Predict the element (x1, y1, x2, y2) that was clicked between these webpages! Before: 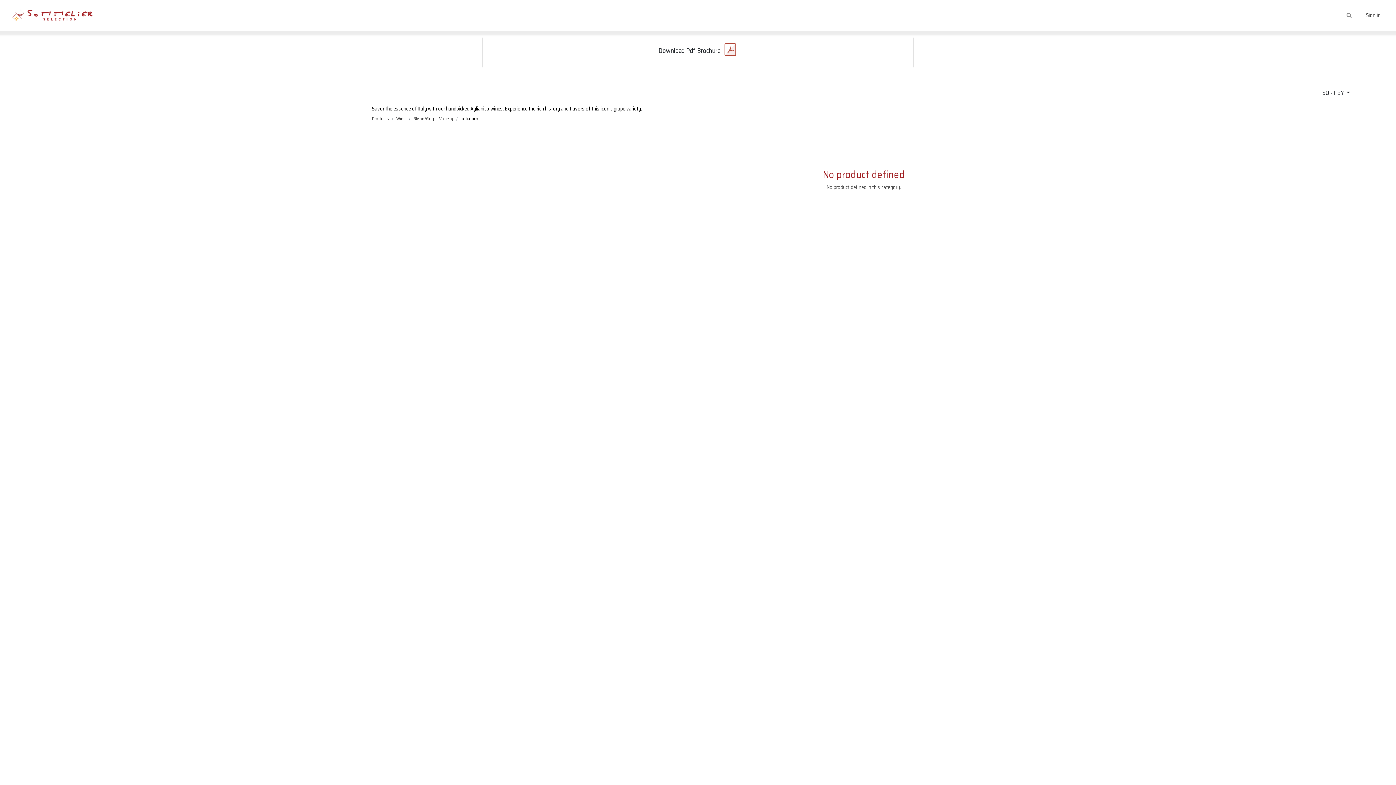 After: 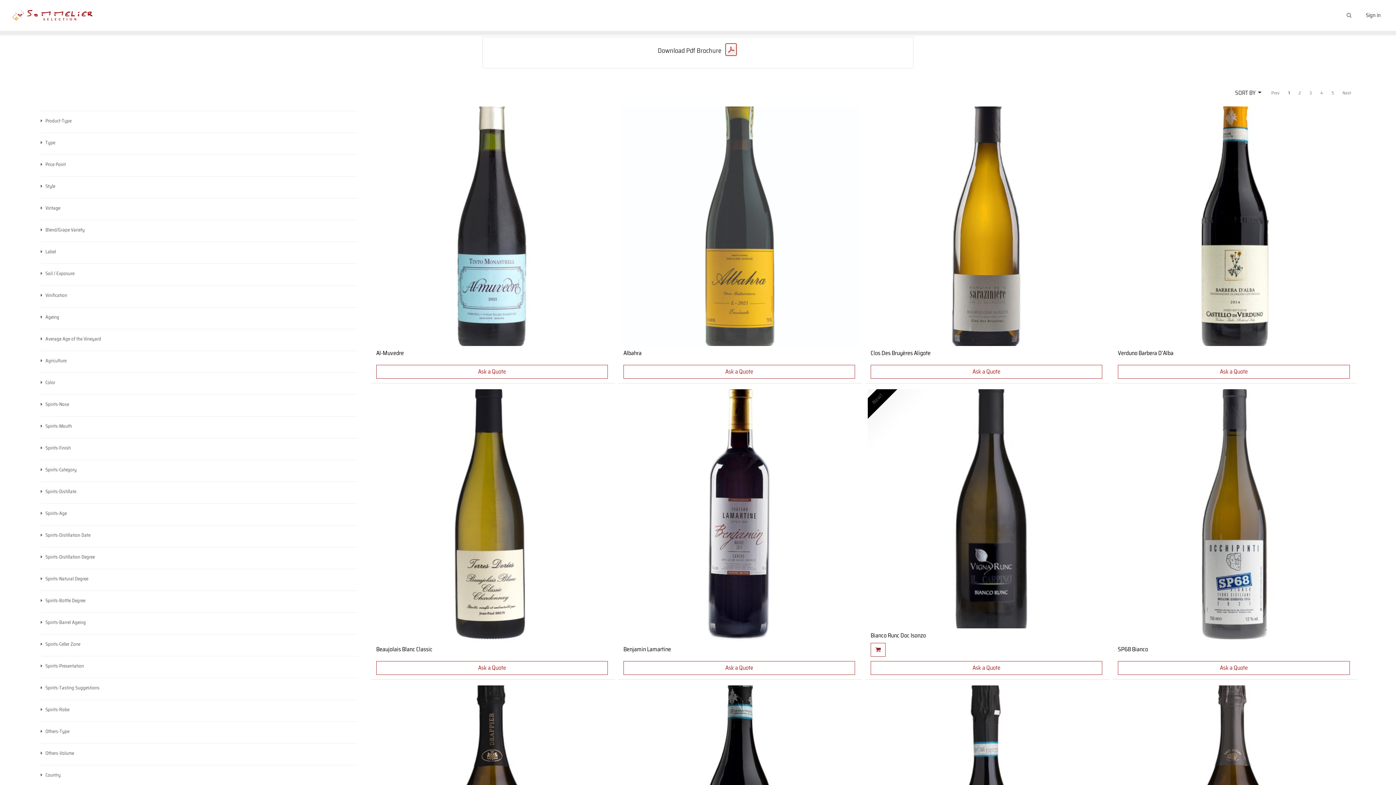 Action: label: PORTFOLIO bbox: (409, 9, 440, 23)